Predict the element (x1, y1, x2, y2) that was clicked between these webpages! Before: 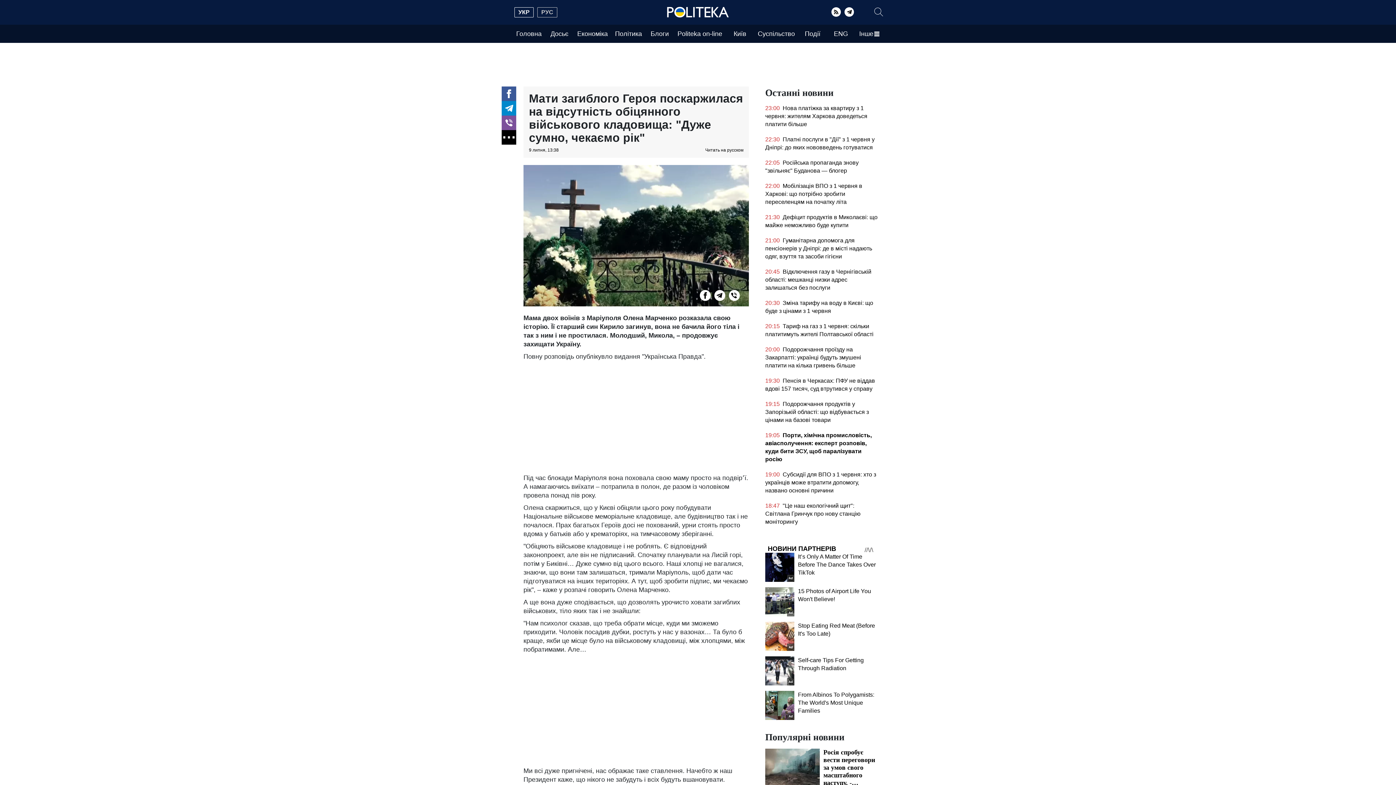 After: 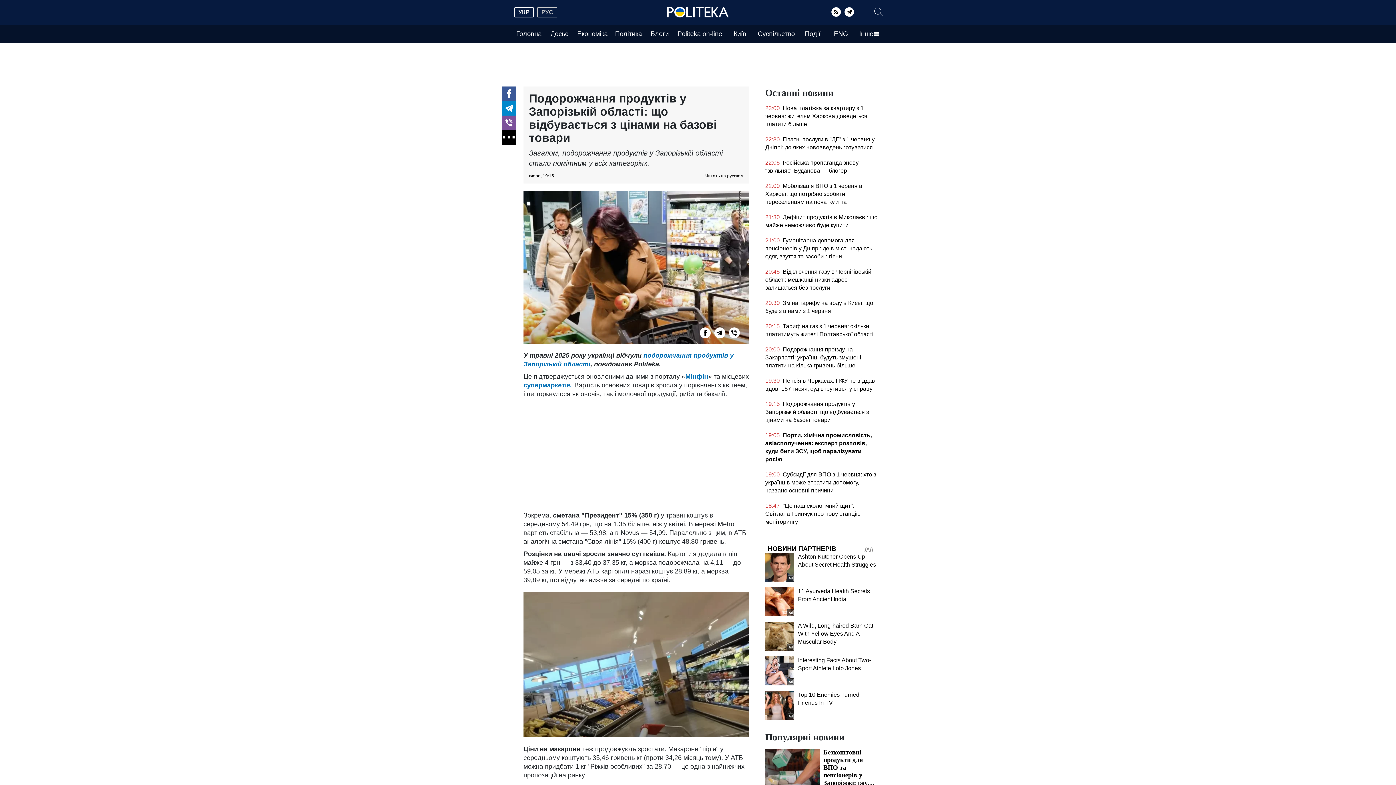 Action: bbox: (765, 400, 878, 428) label: 19:15 Подорожчання продуктів у Запорізькій області: що відбувається з цінами на базові товари